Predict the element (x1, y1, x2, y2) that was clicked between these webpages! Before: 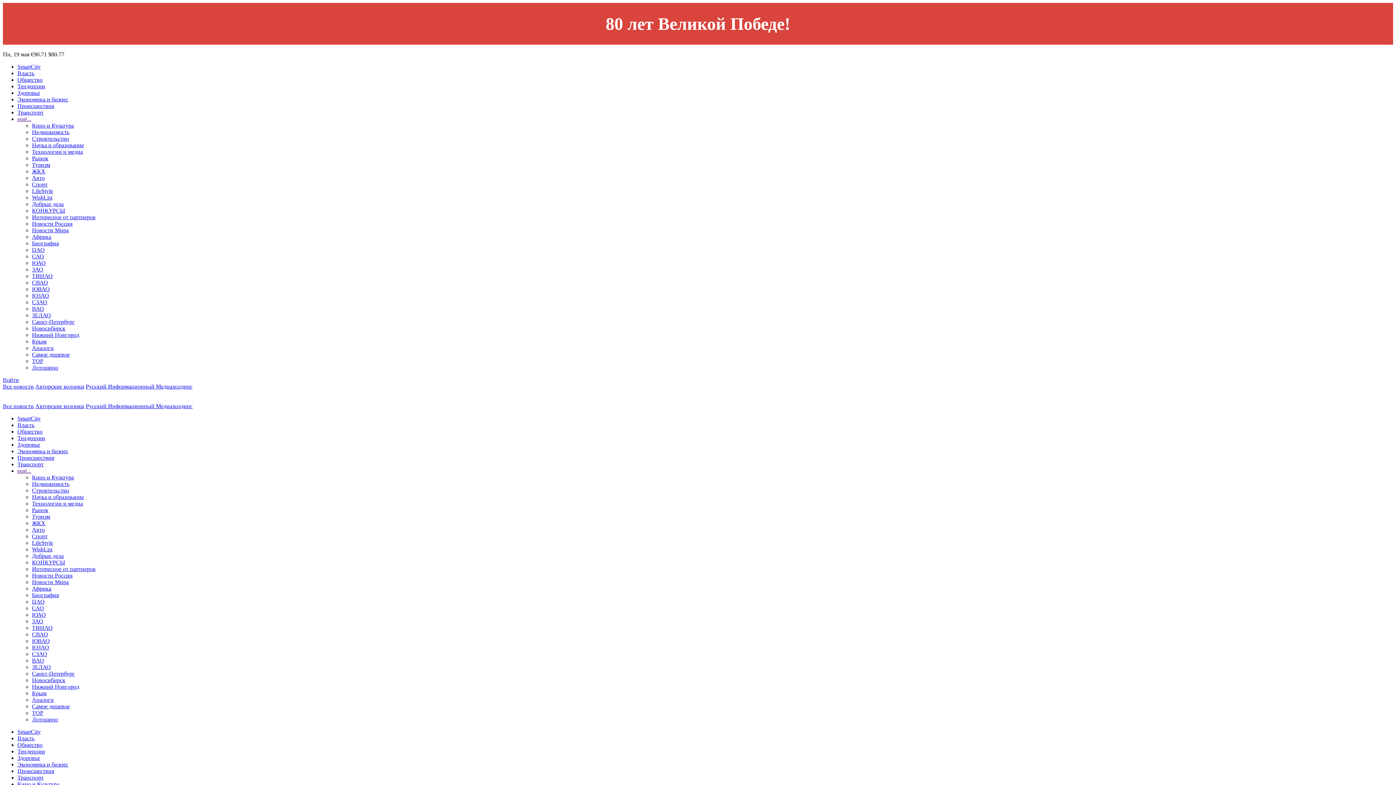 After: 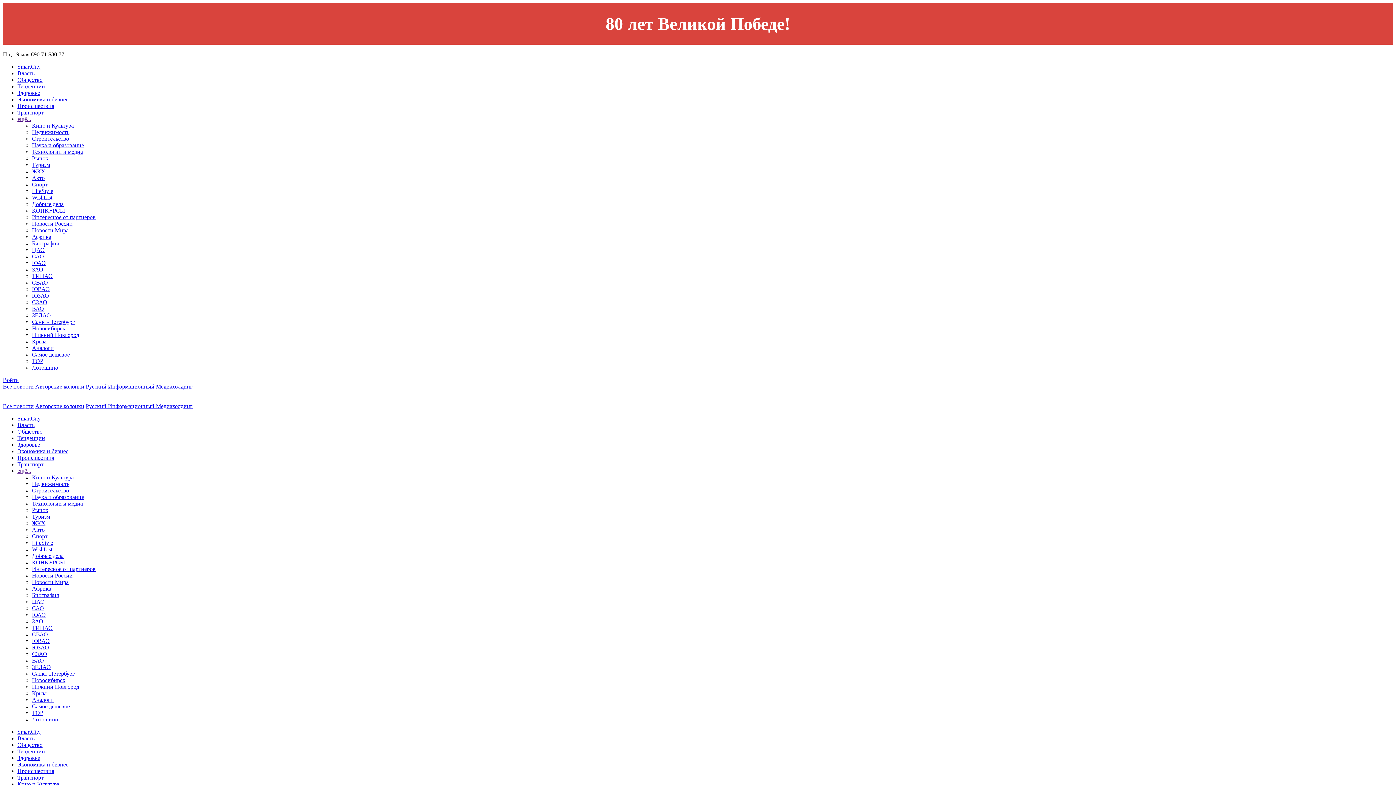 Action: label: Транспорт bbox: (17, 461, 43, 467)